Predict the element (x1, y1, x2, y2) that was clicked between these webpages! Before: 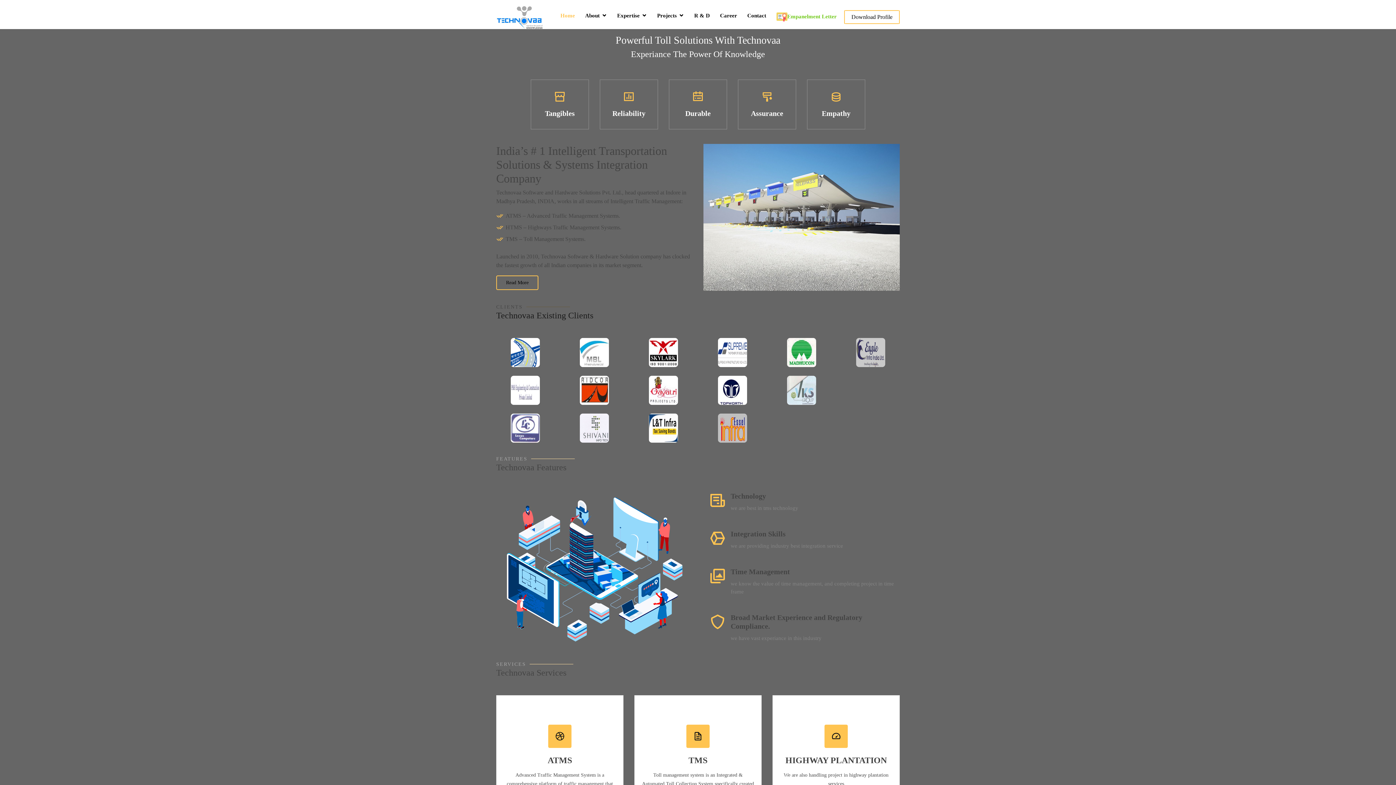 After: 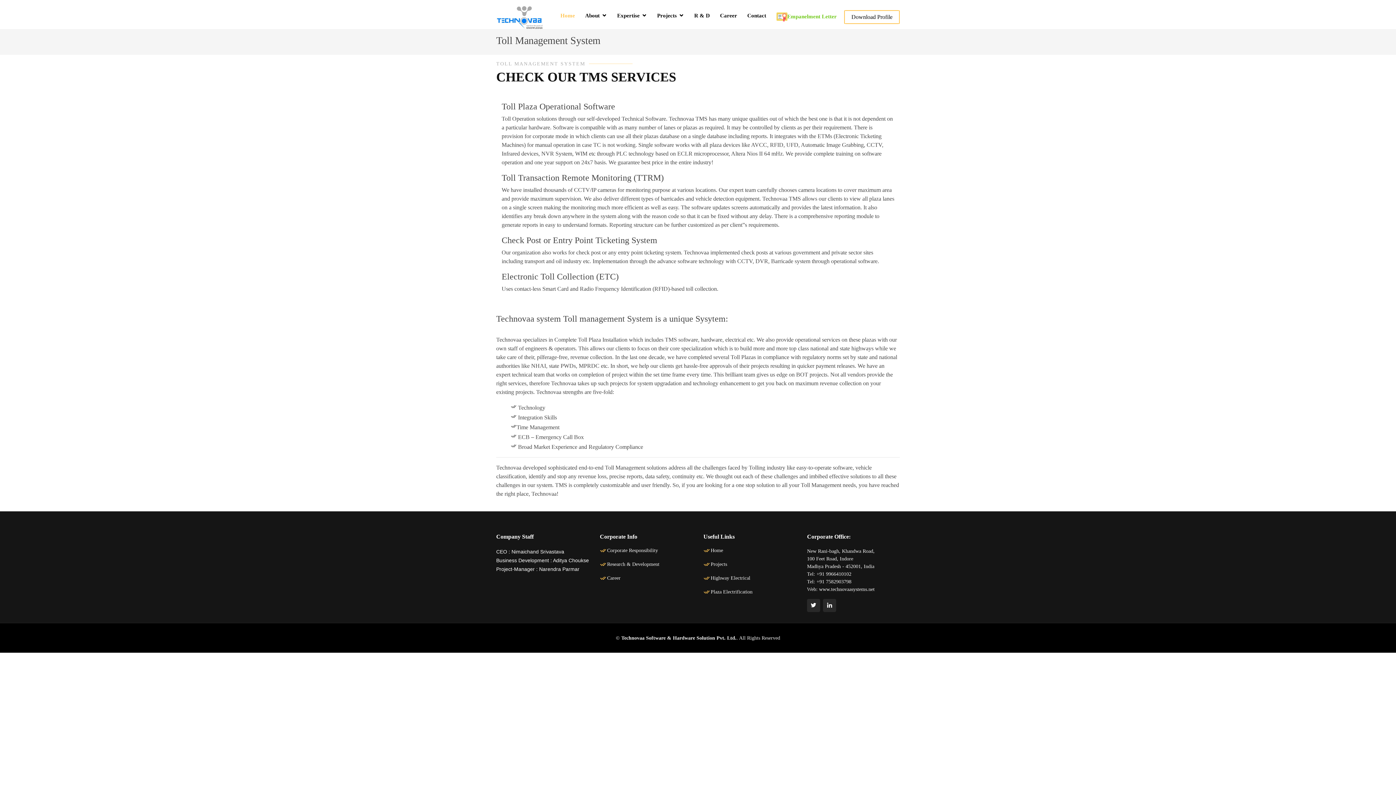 Action: bbox: (642, 725, 754, 765) label: TMS